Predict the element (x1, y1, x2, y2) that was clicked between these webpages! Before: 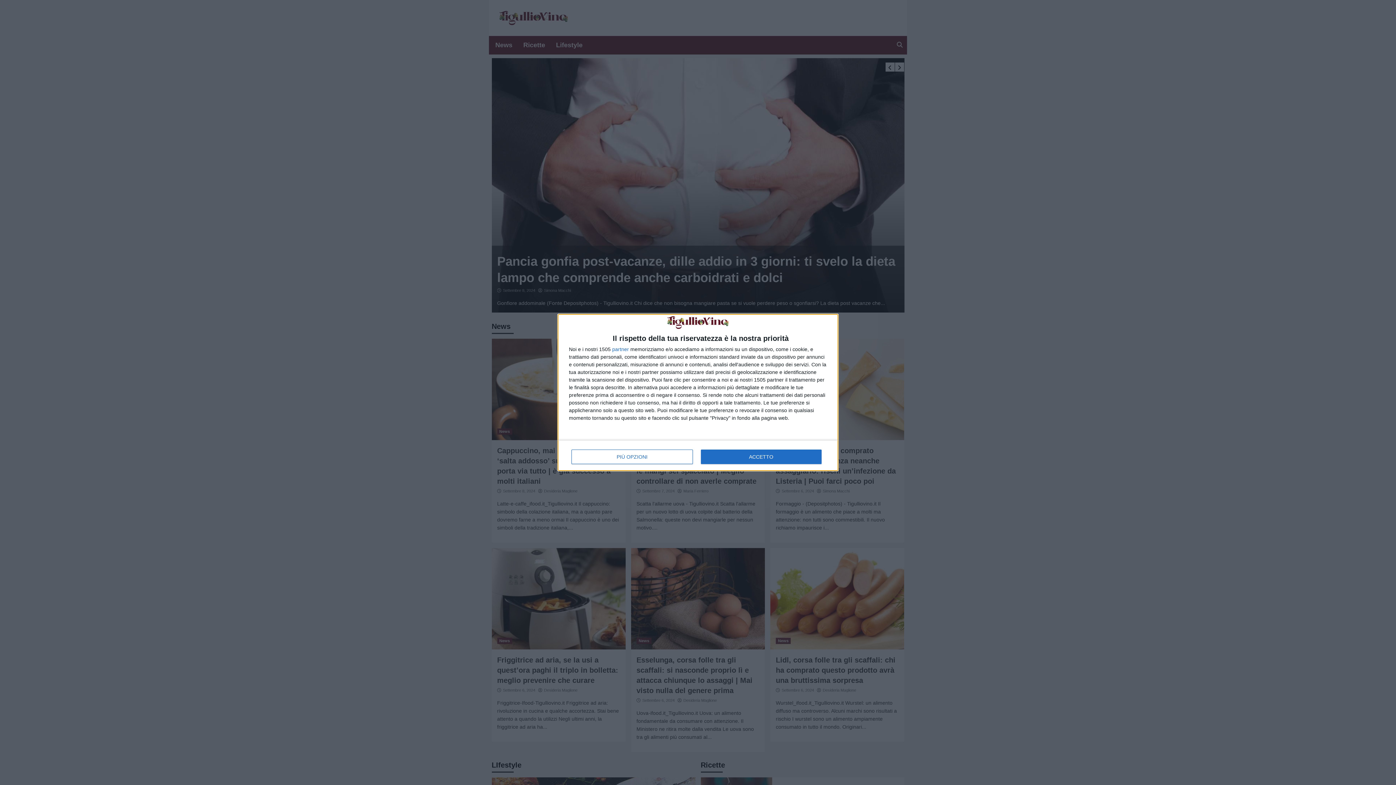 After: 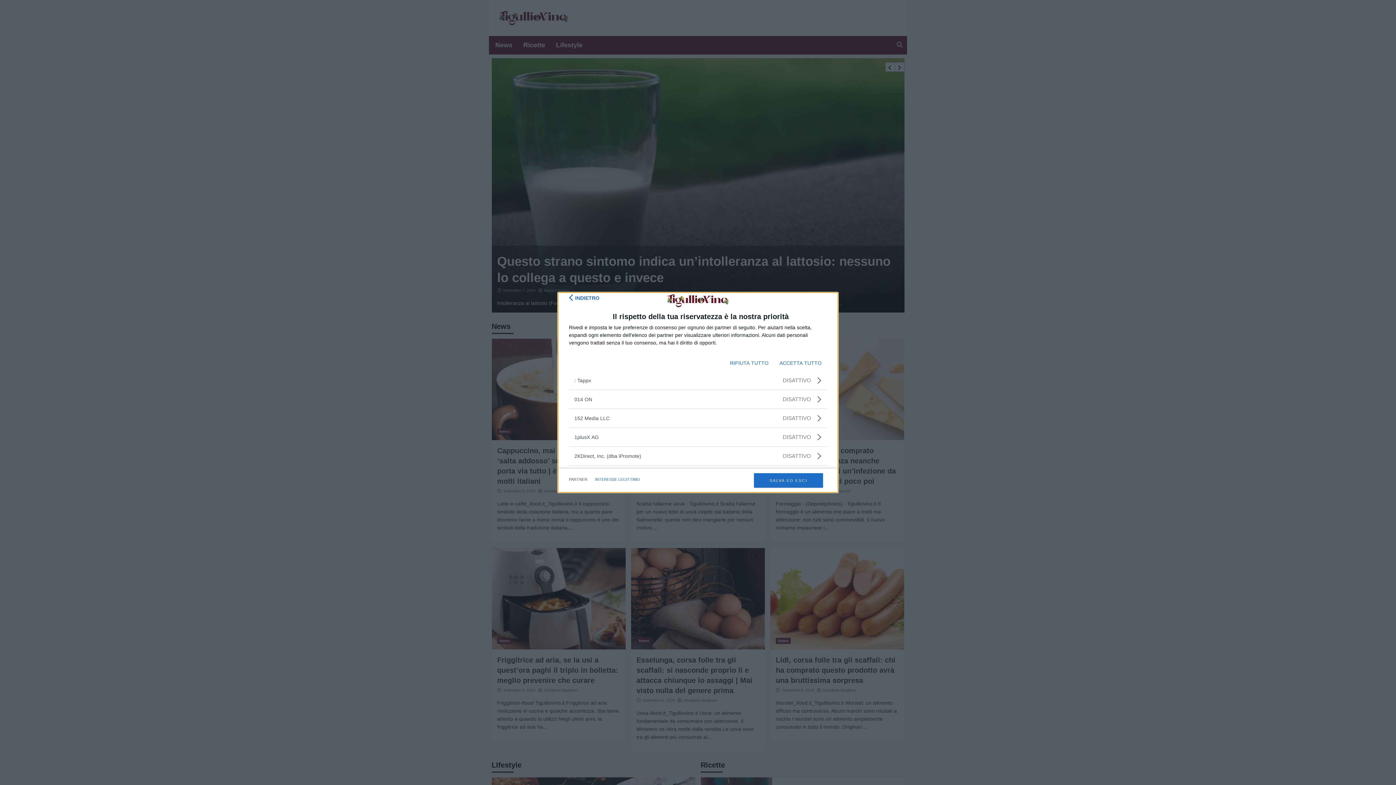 Action: bbox: (612, 346, 629, 351) label: partner